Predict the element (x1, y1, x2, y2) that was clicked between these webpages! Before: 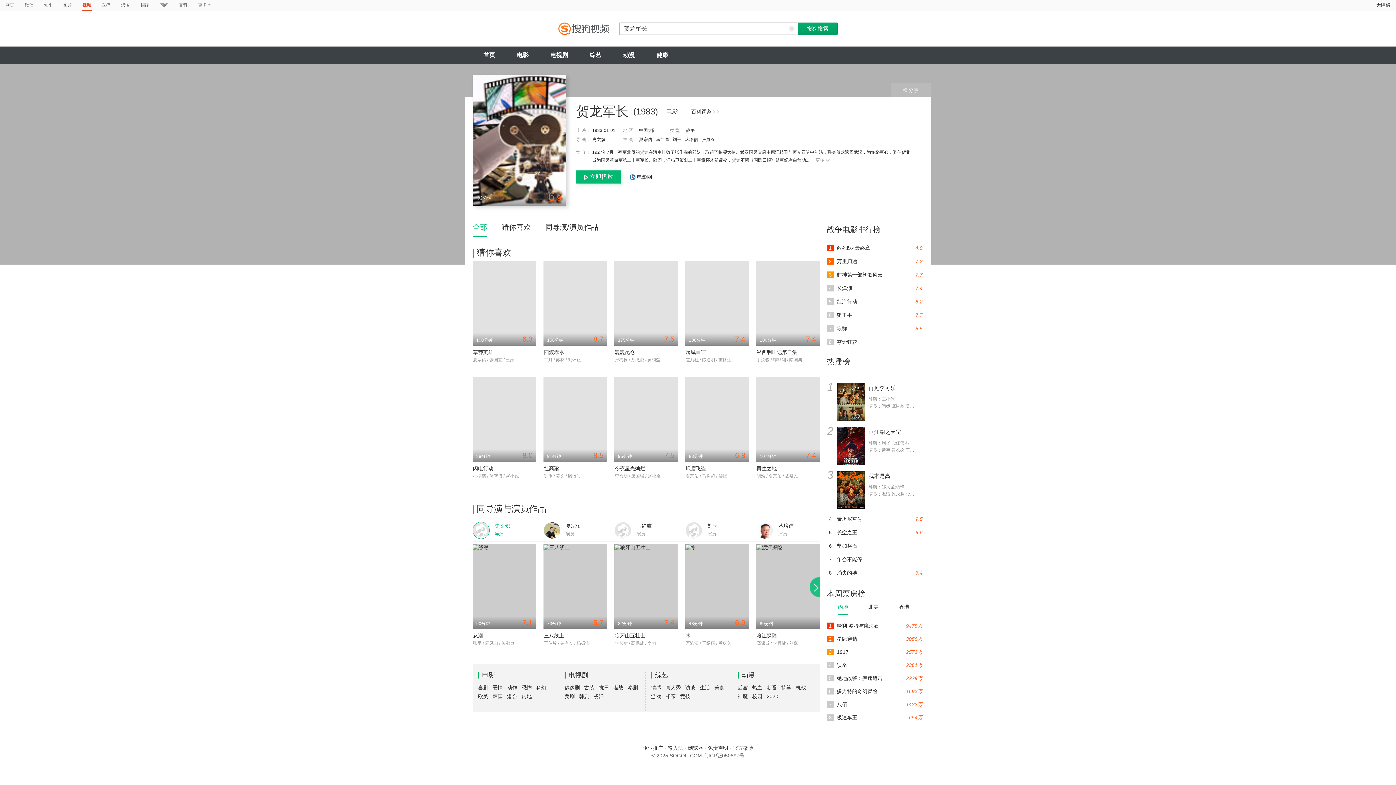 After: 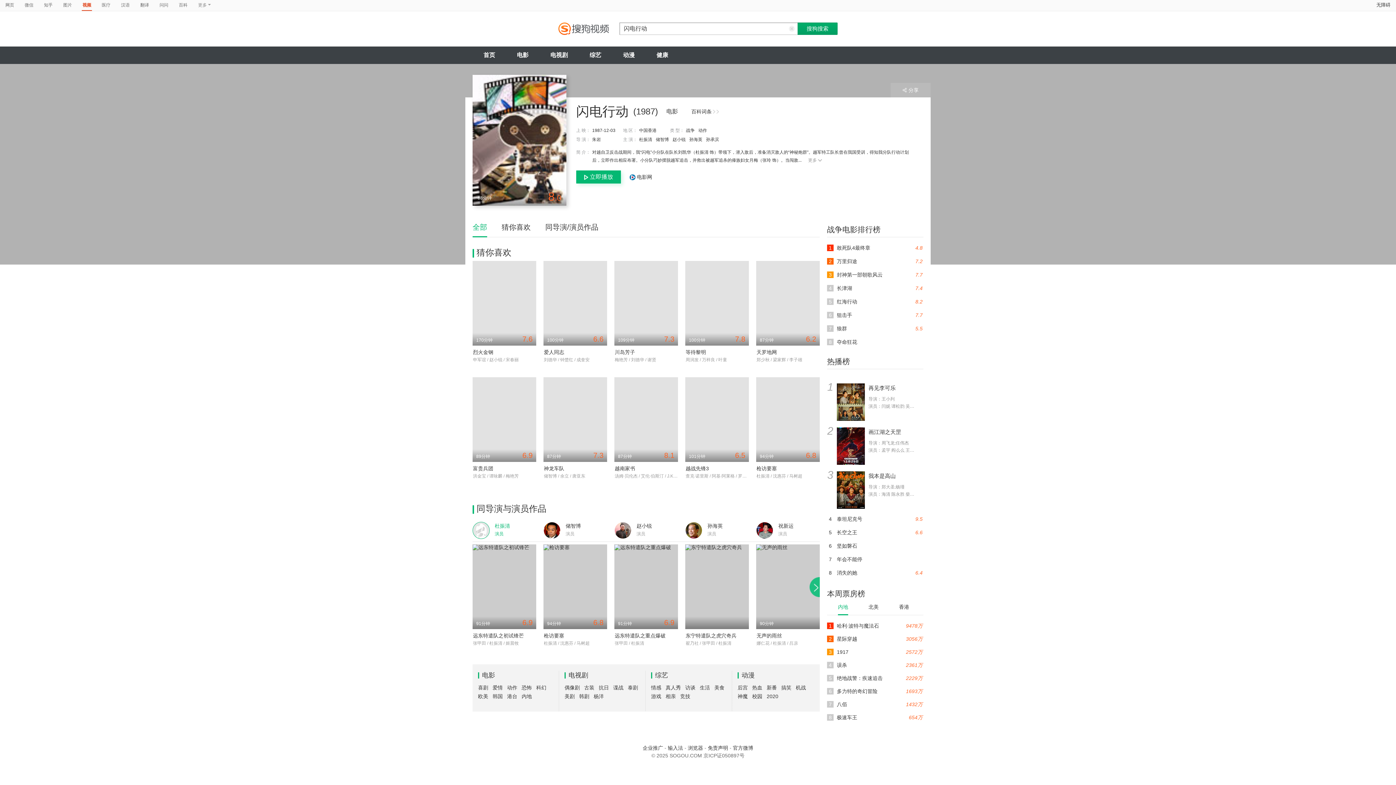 Action: label: 闪电行动 bbox: (473, 465, 493, 471)